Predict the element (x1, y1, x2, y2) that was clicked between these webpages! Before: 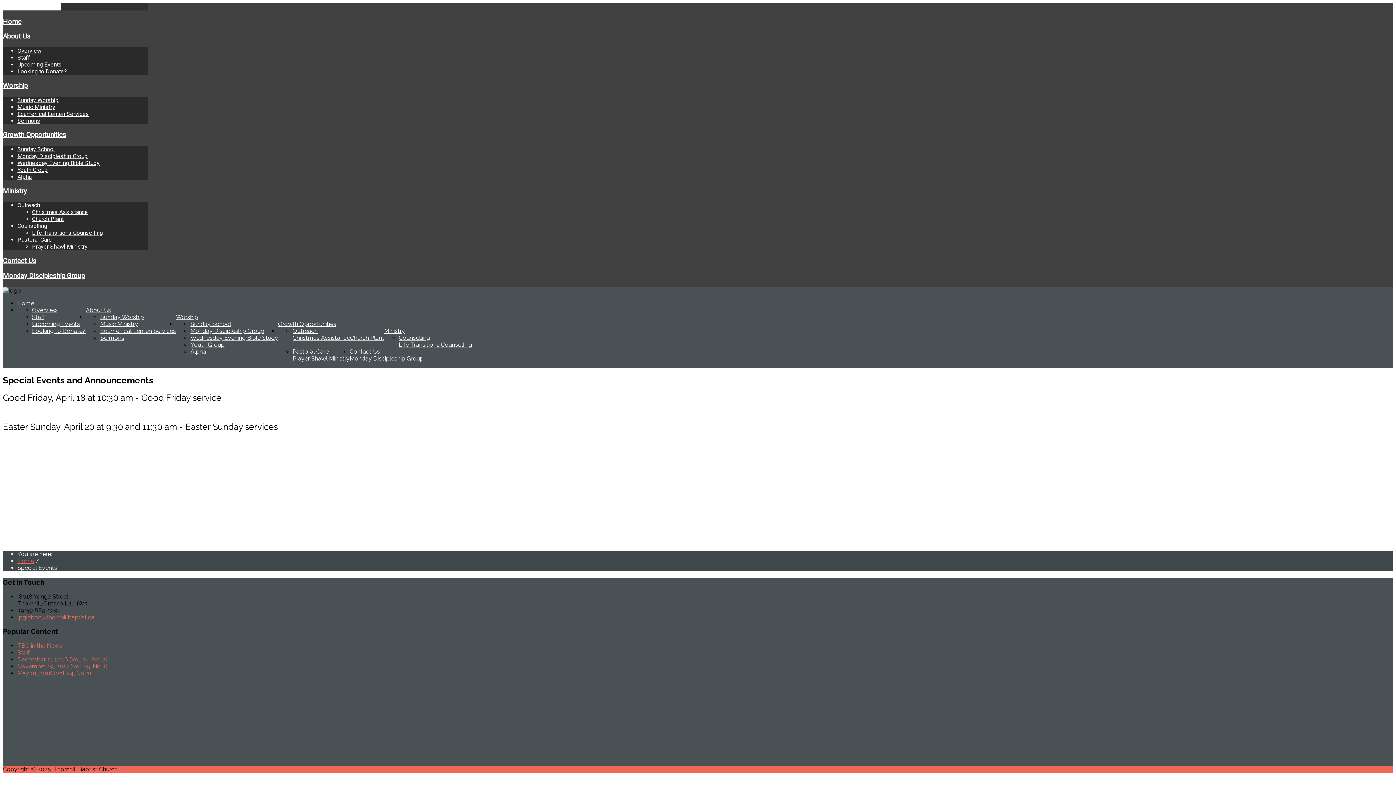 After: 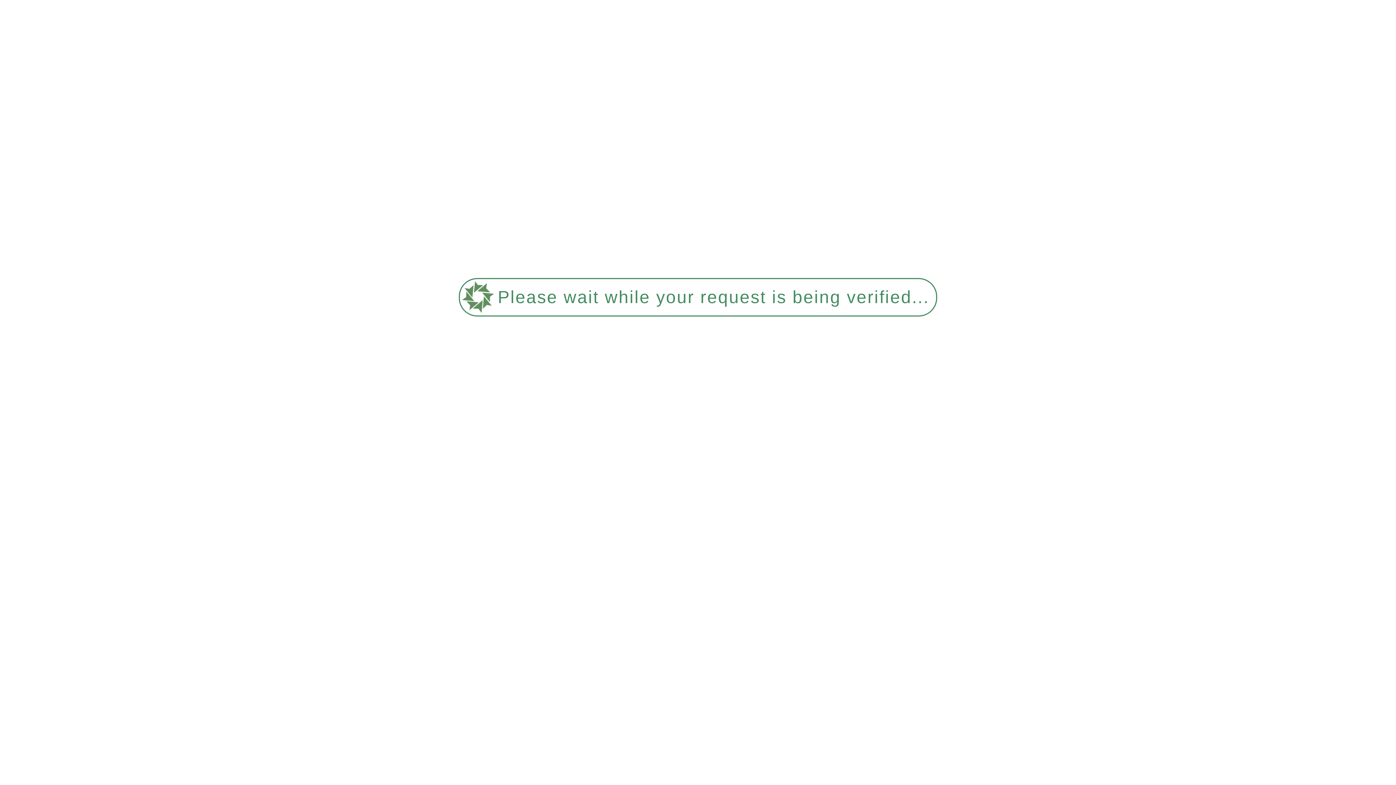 Action: label: Monday Discipleship Group bbox: (349, 355, 423, 362)